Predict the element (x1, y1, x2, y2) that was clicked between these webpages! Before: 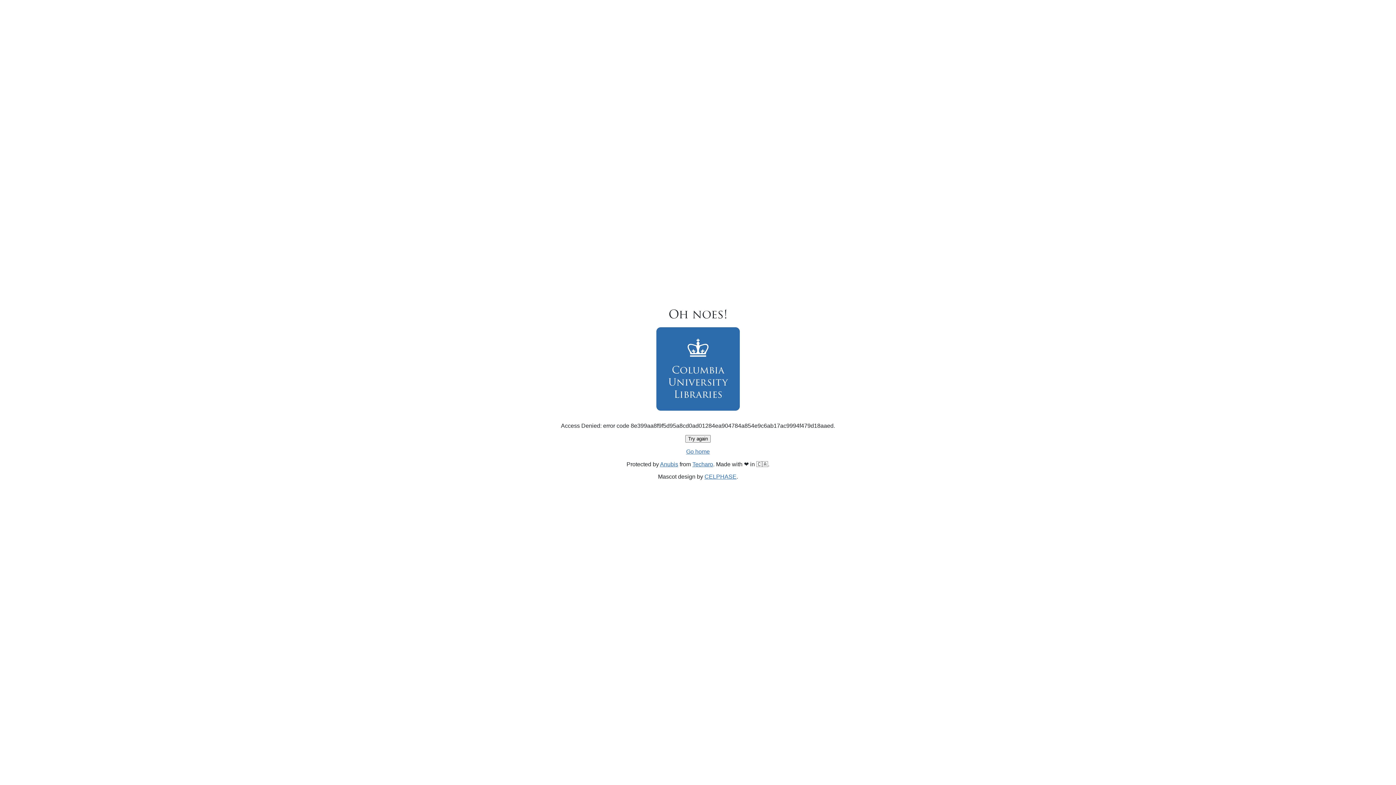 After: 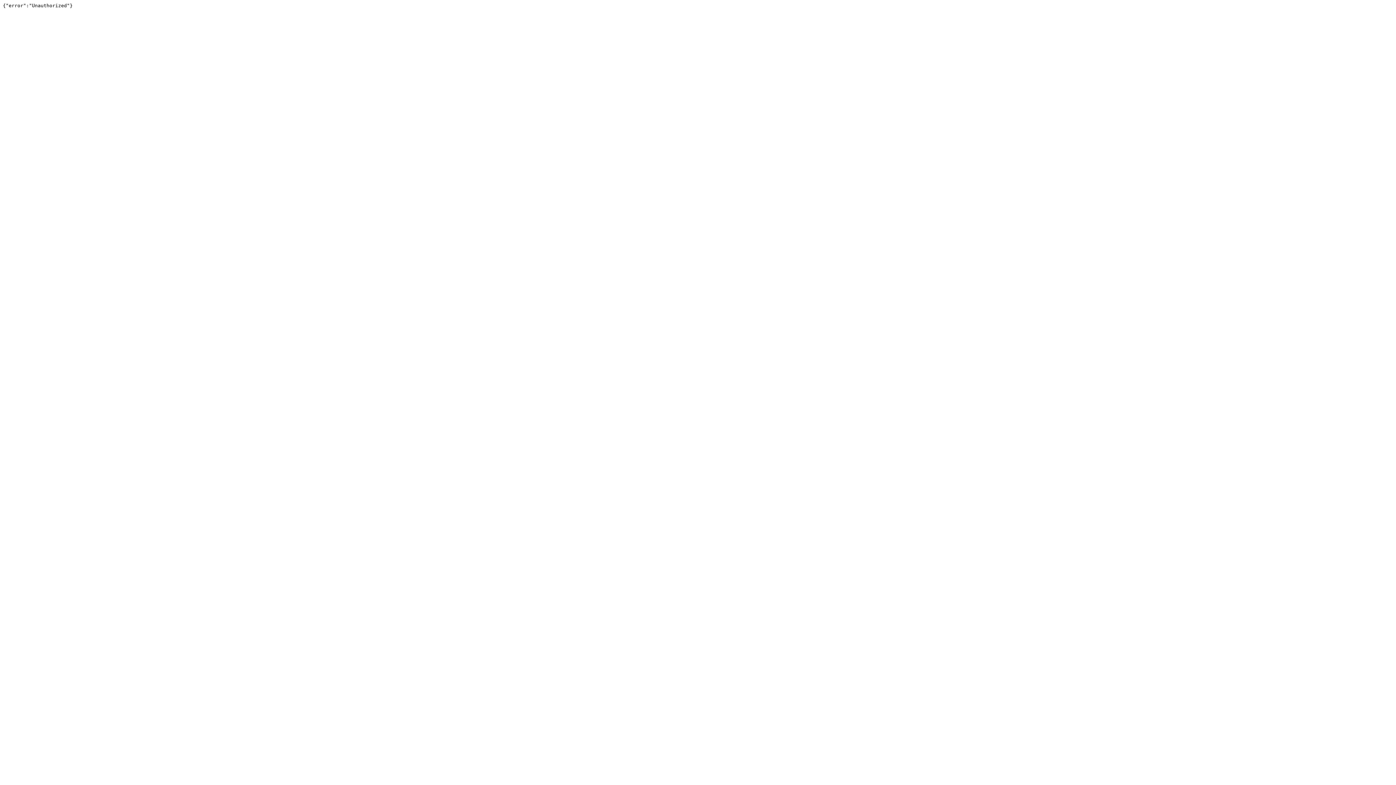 Action: bbox: (692, 461, 713, 467) label: Techaro